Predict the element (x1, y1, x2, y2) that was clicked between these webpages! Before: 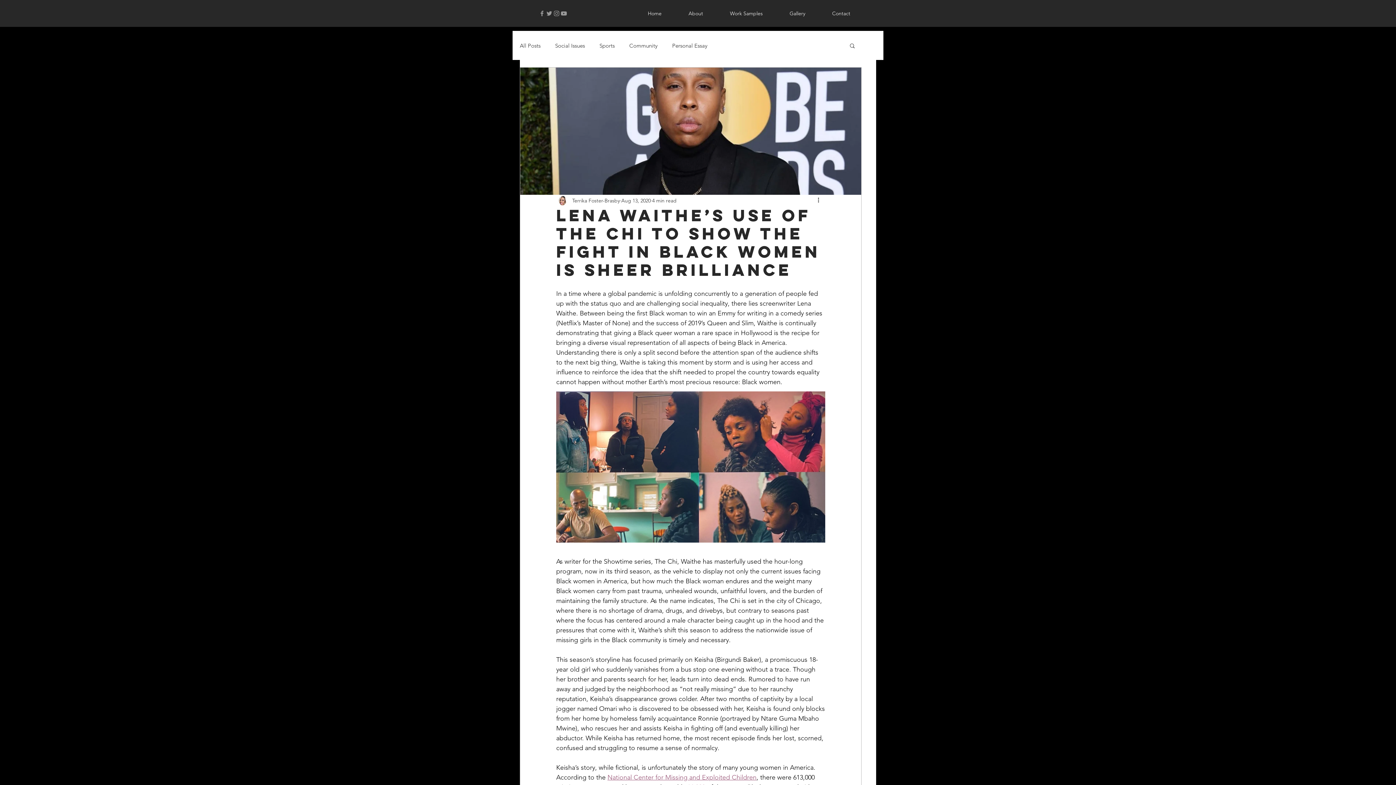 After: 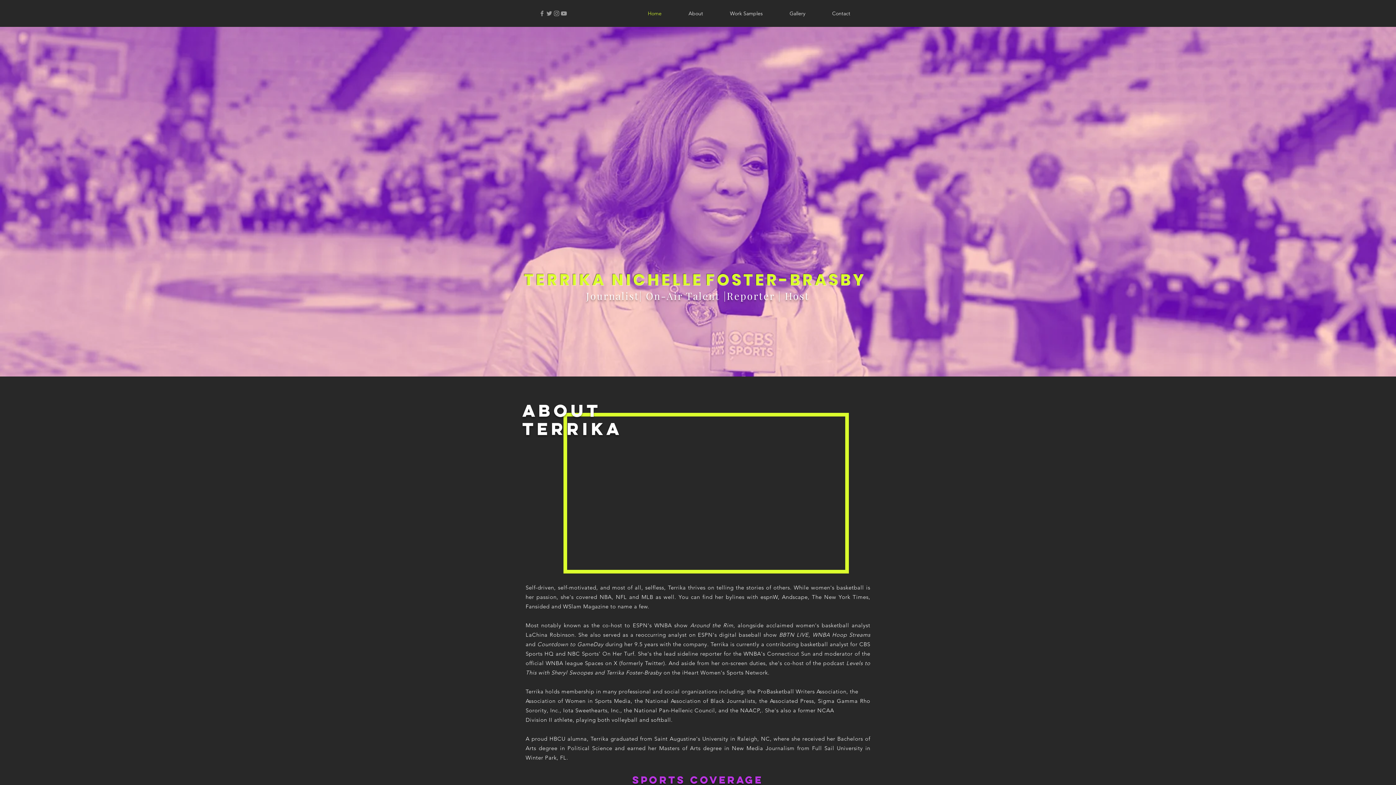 Action: bbox: (675, 4, 716, 22) label: About